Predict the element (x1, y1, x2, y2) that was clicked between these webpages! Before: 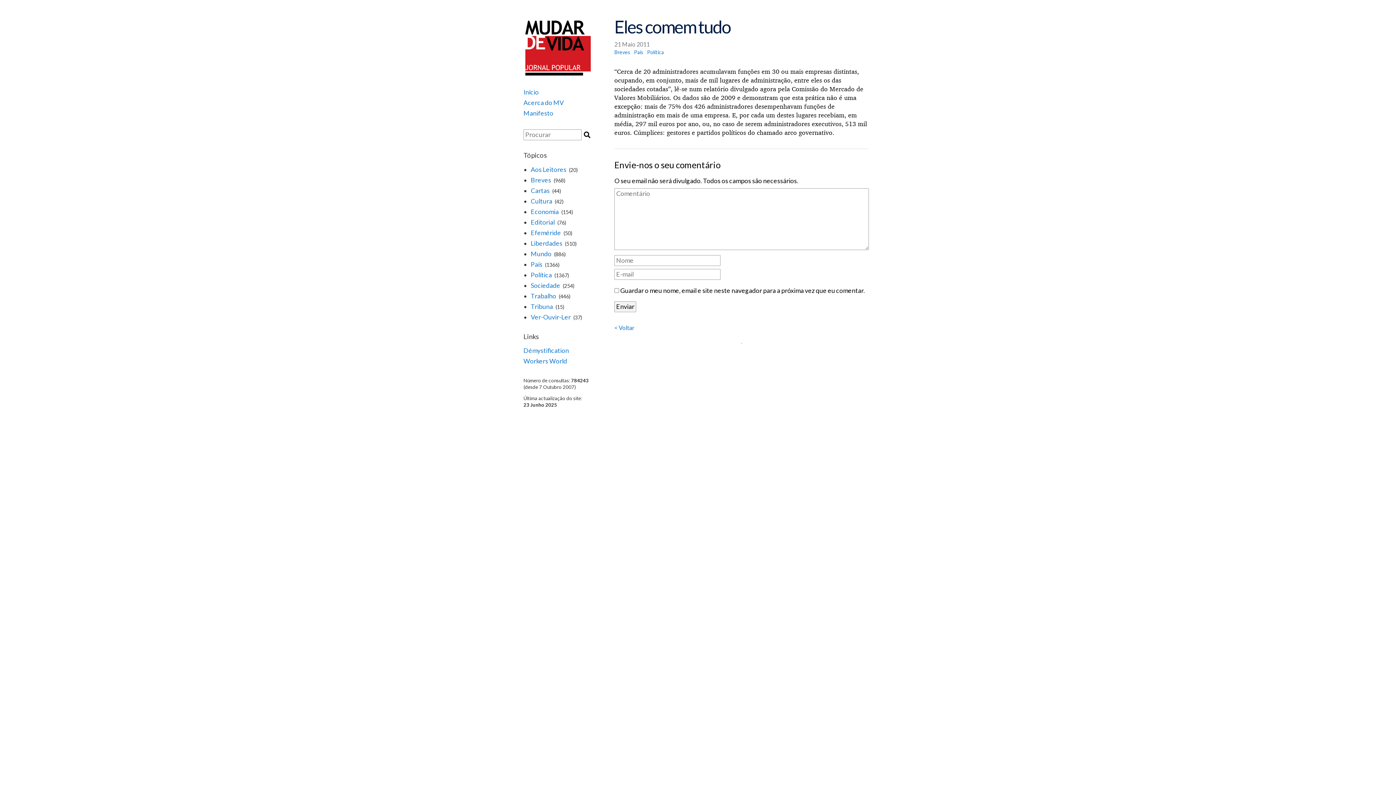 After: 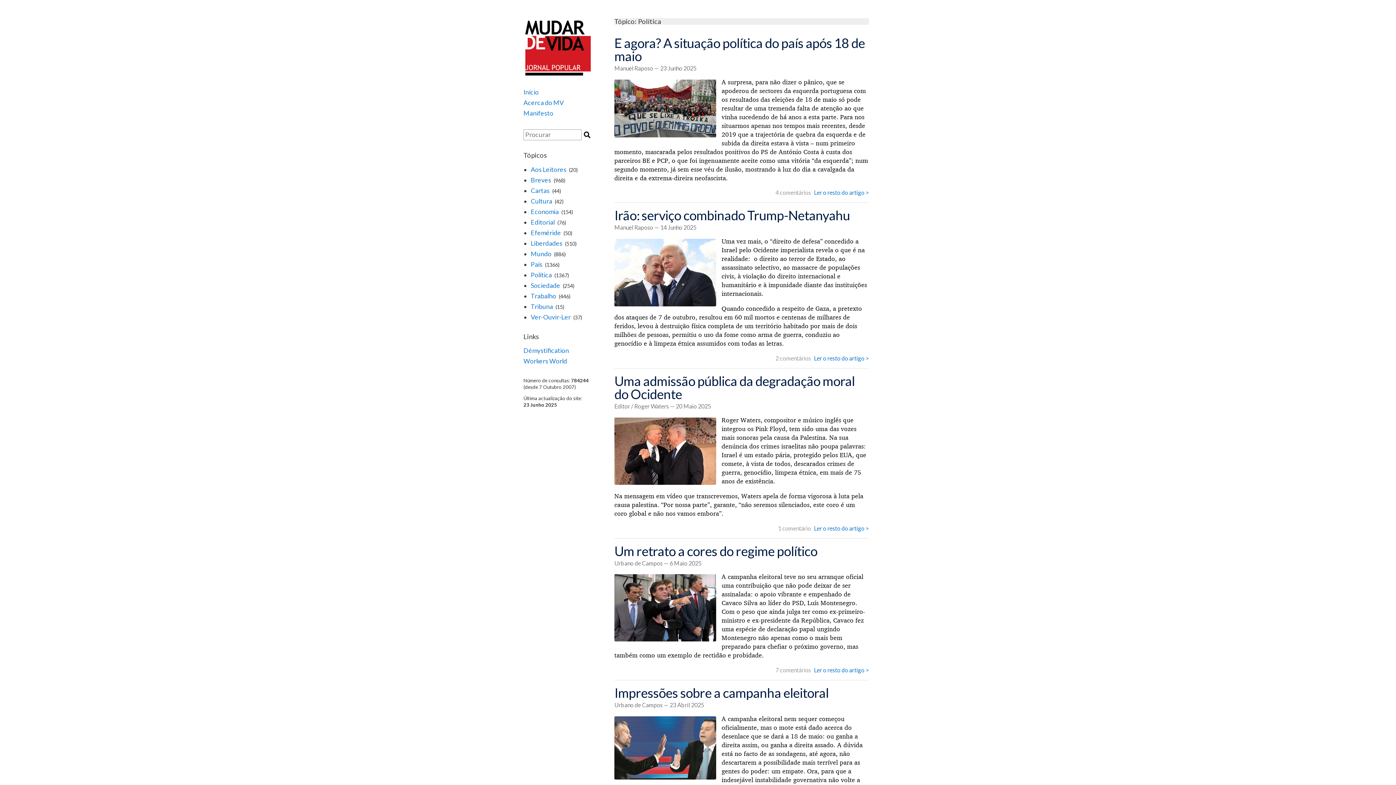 Action: label: Política bbox: (647, 49, 664, 55)